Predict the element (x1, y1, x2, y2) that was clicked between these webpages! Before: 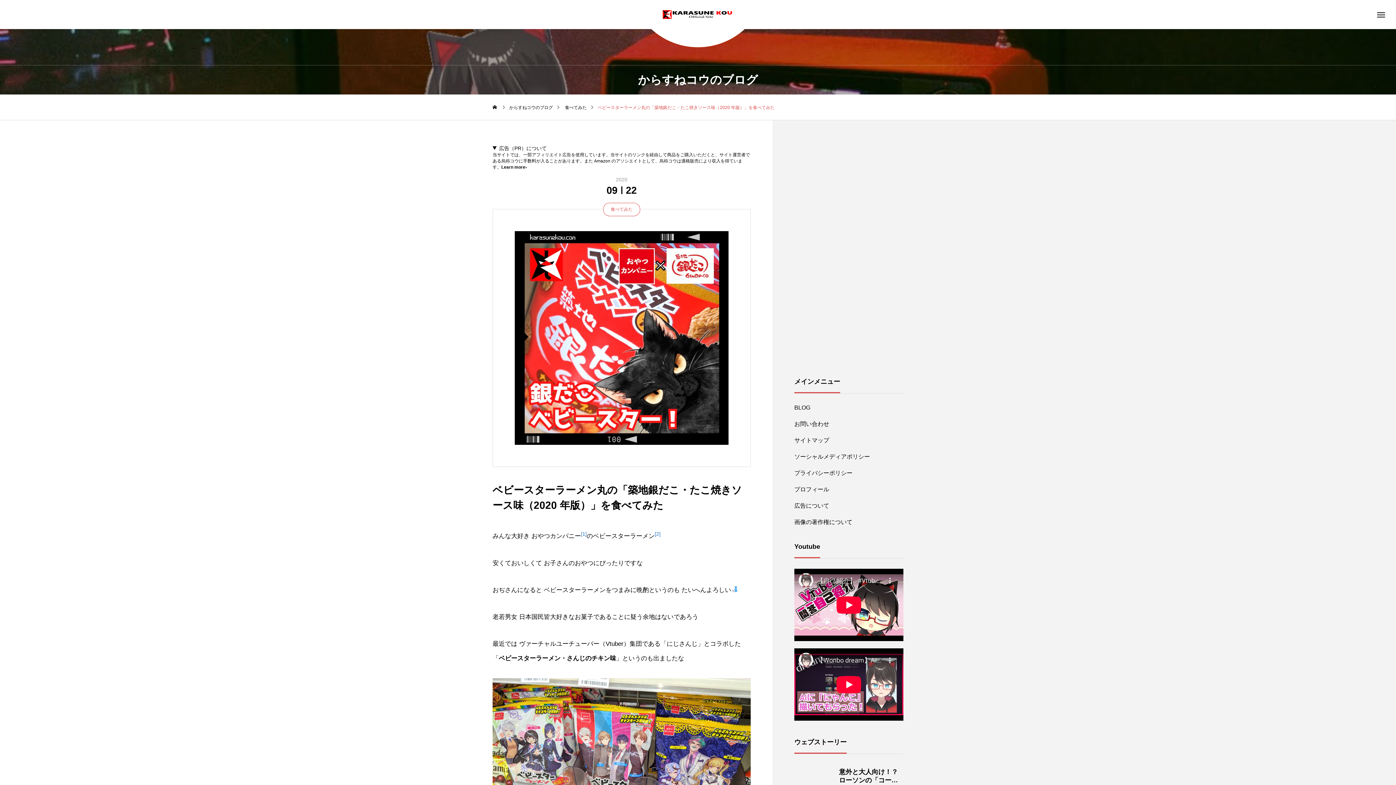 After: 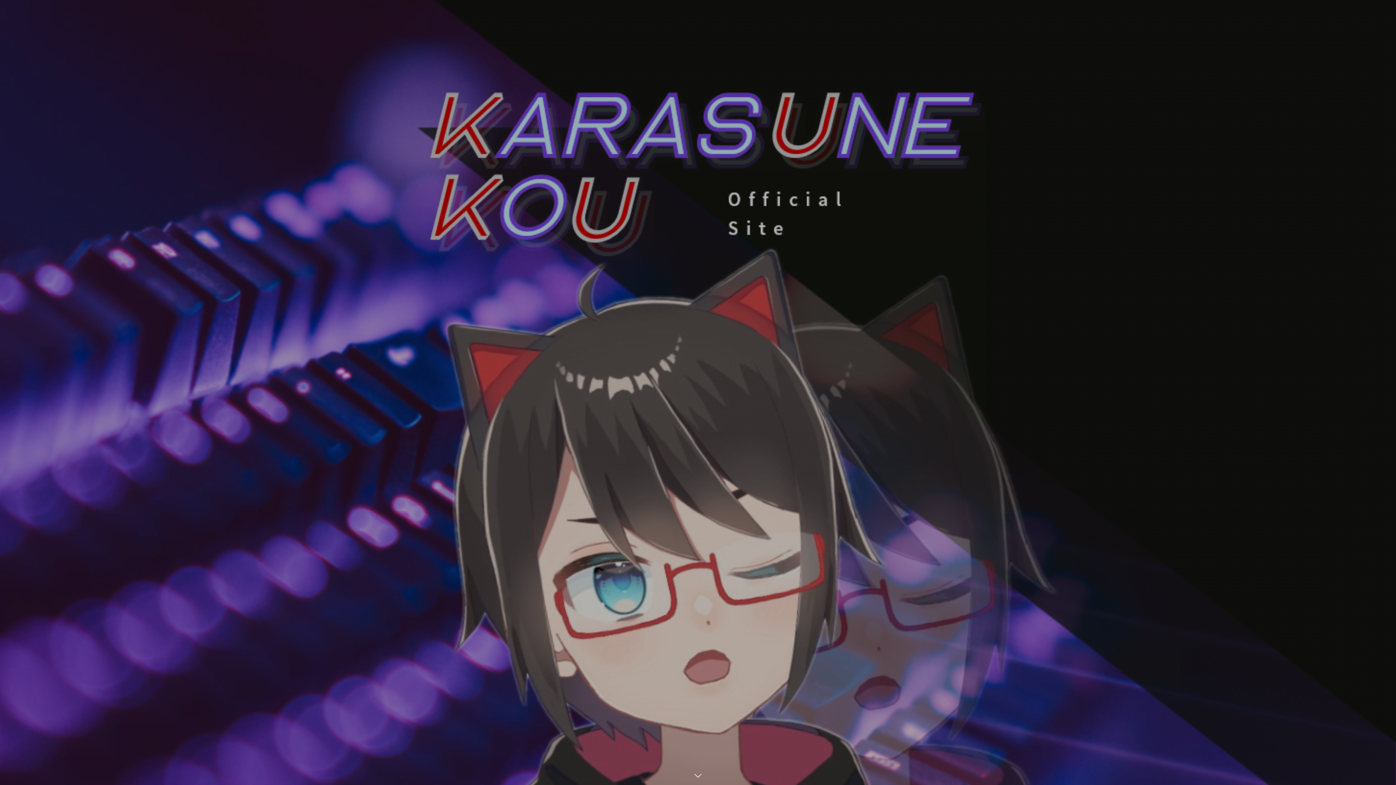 Action: label: プロフィール bbox: (794, 481, 903, 497)